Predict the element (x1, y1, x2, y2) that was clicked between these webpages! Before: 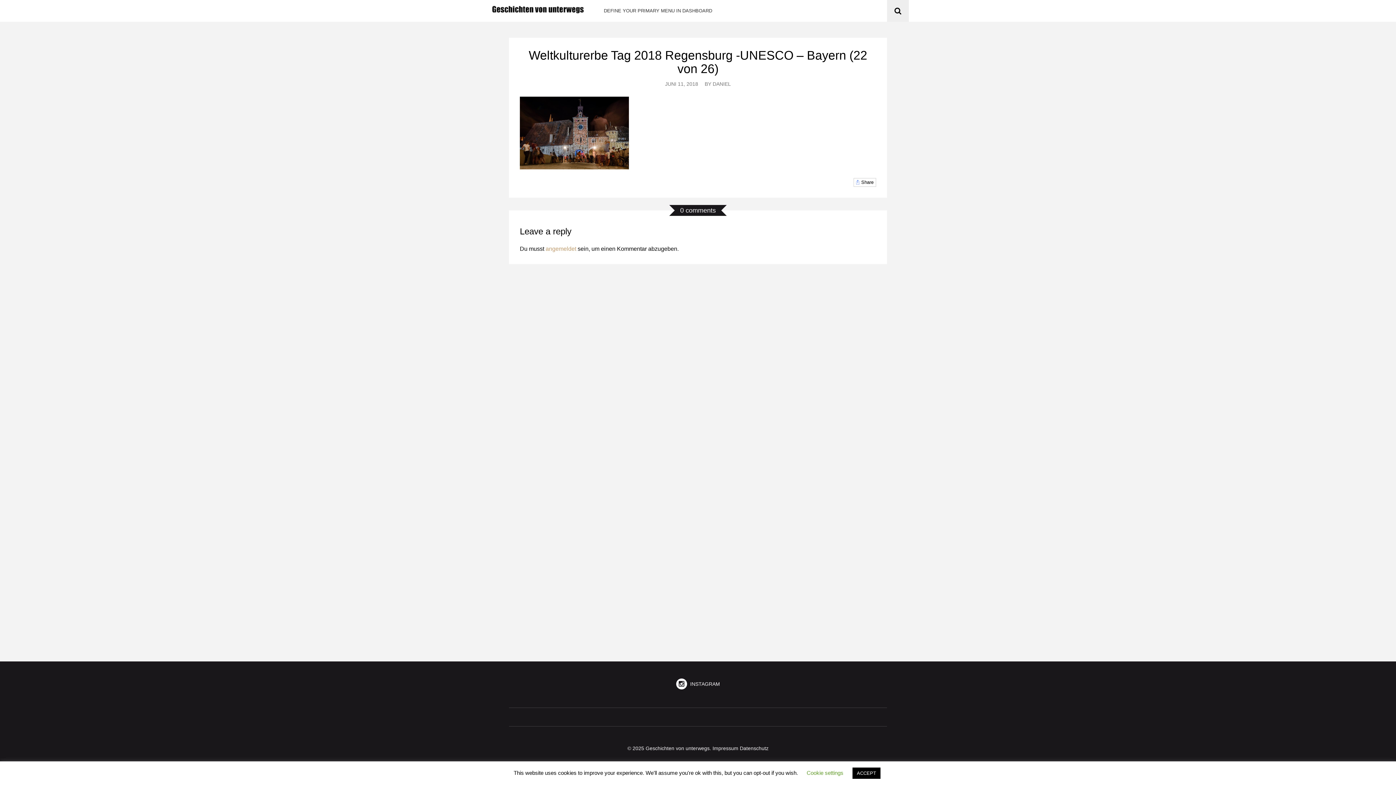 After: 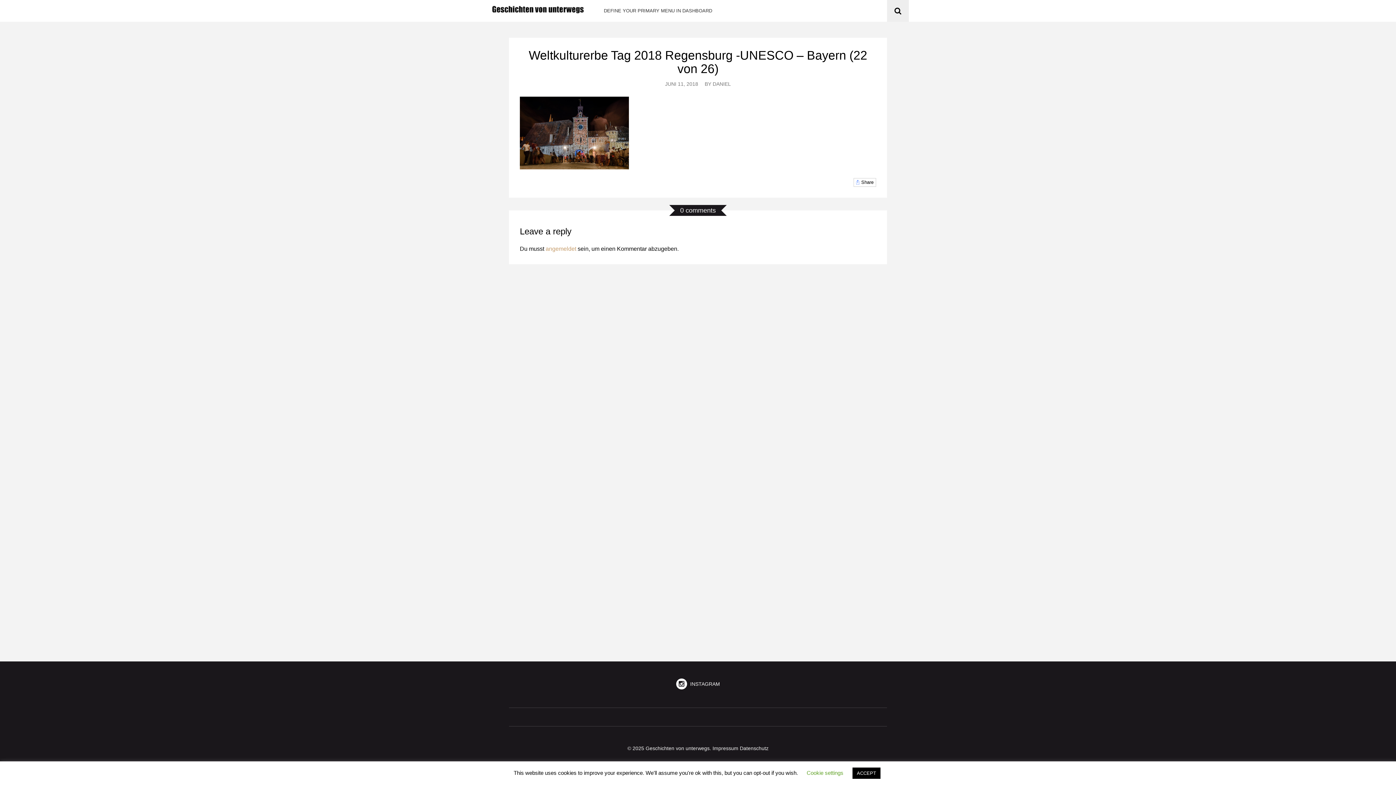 Action: label: Weltkulturerbe Tag 2018 Regensburg -UNESCO – Bayern (22 von 26) bbox: (528, 48, 867, 75)